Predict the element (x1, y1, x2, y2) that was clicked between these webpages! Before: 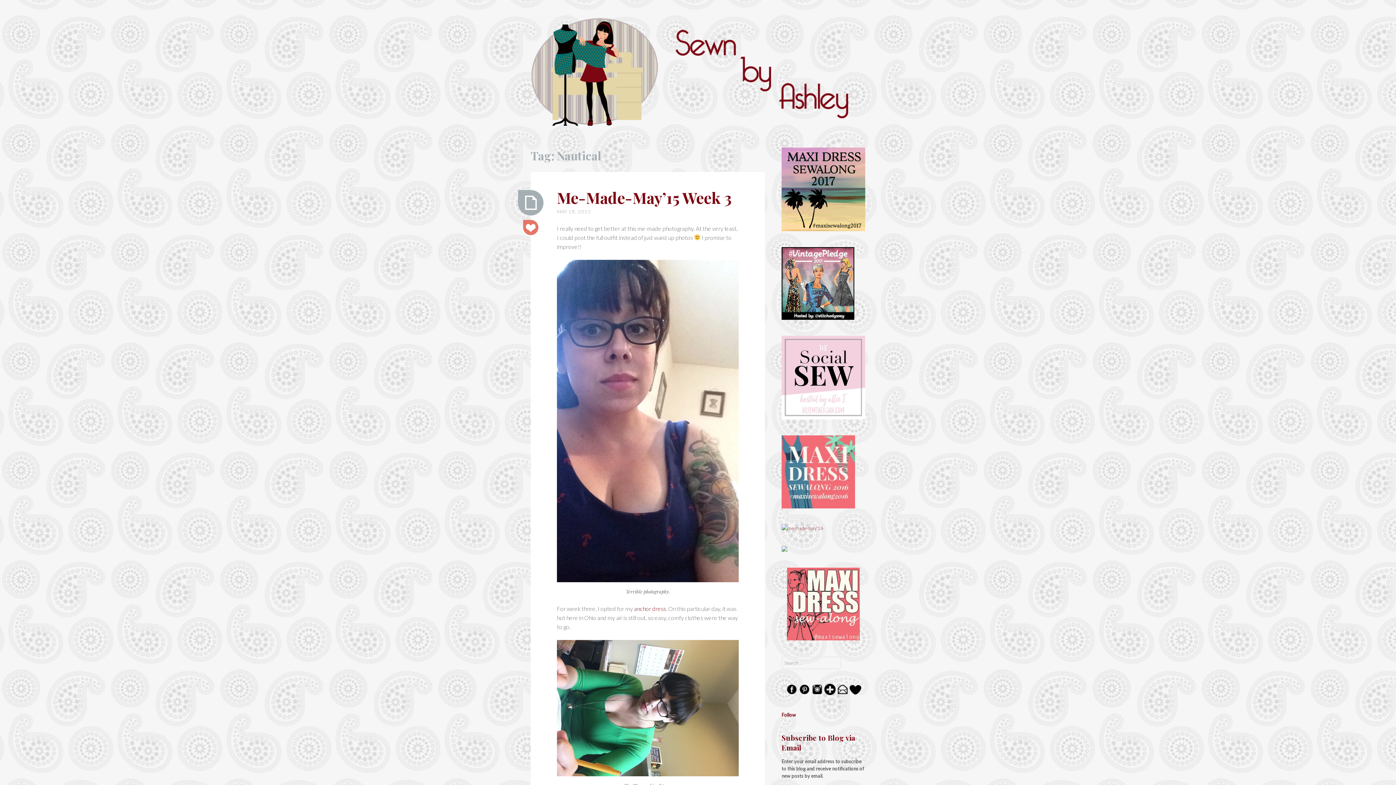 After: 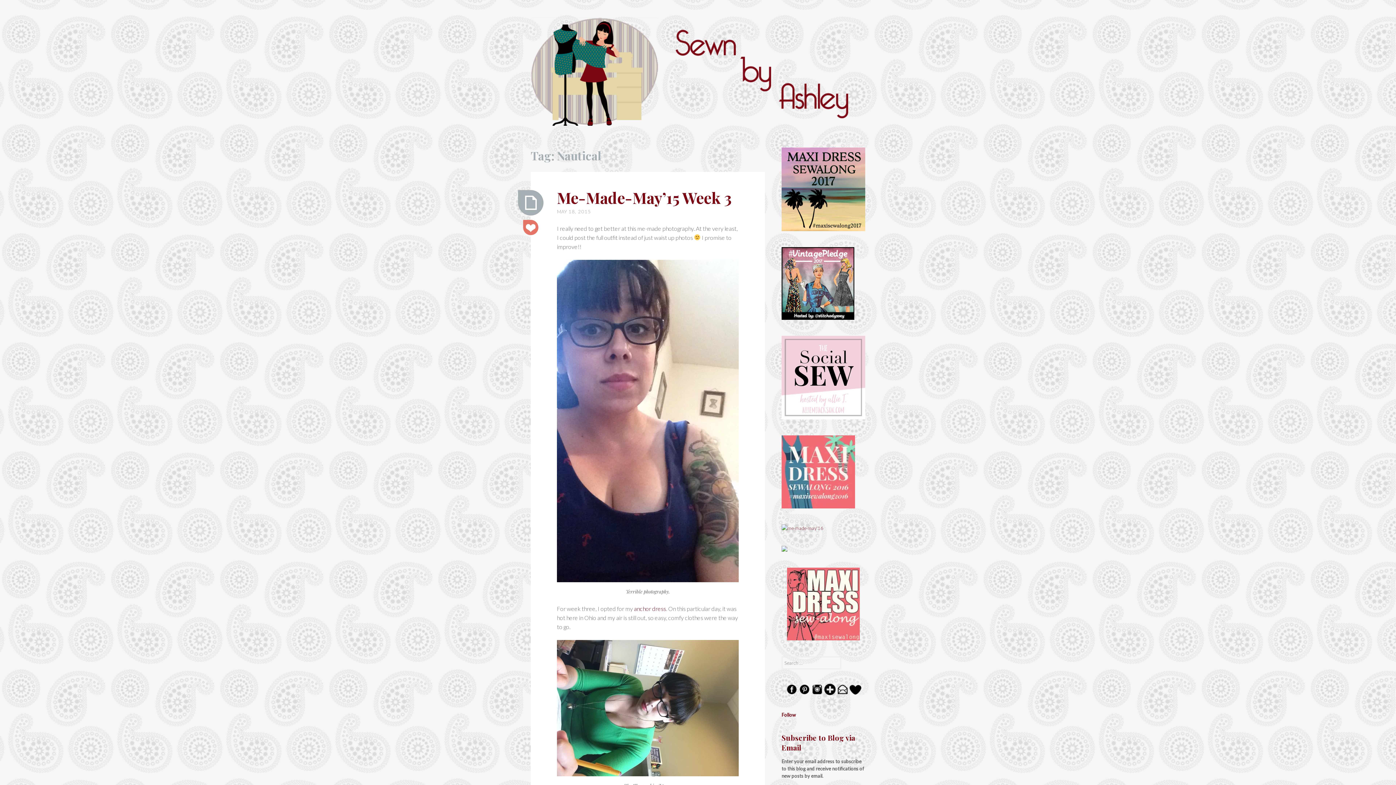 Action: bbox: (798, 690, 810, 696)